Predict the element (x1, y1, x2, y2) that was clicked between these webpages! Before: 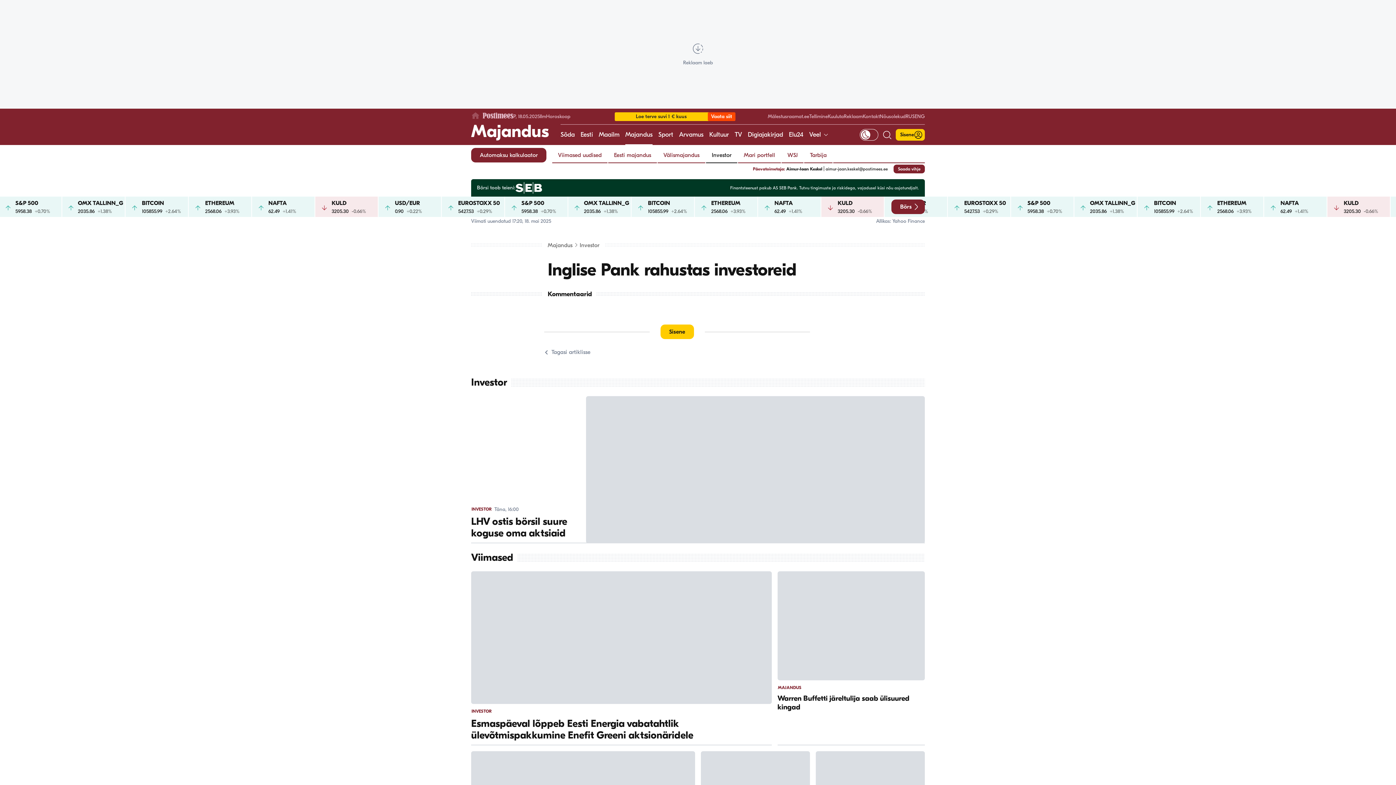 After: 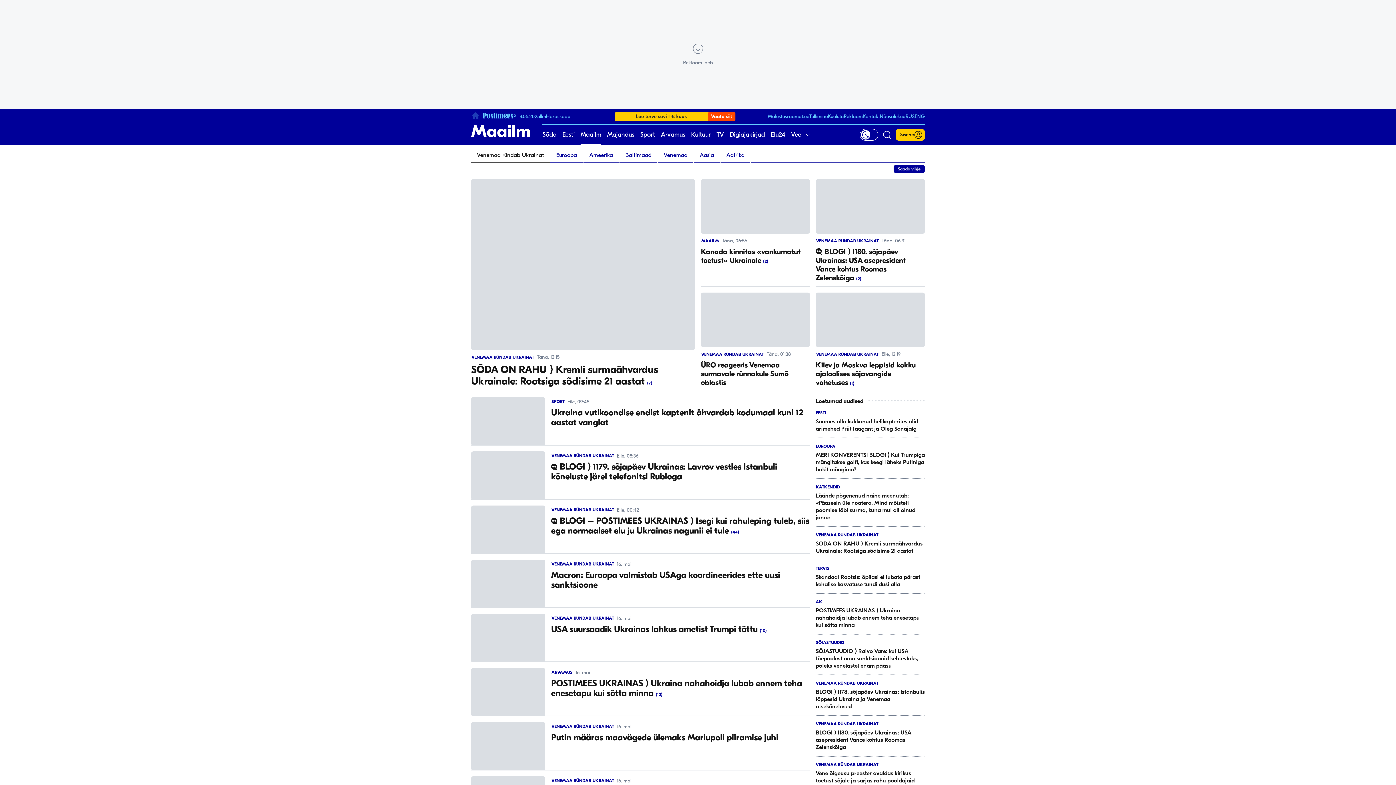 Action: label: Sõda bbox: (560, 124, 574, 145)